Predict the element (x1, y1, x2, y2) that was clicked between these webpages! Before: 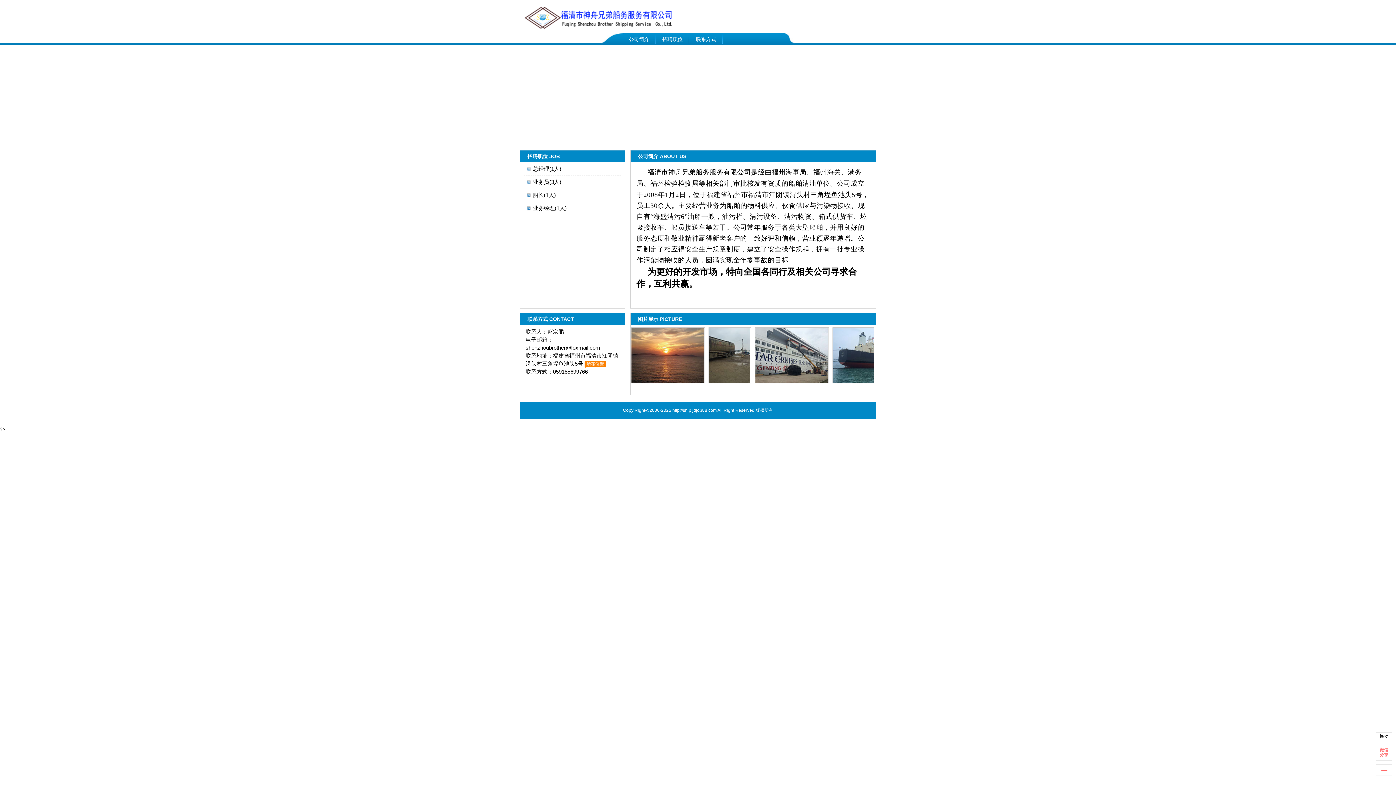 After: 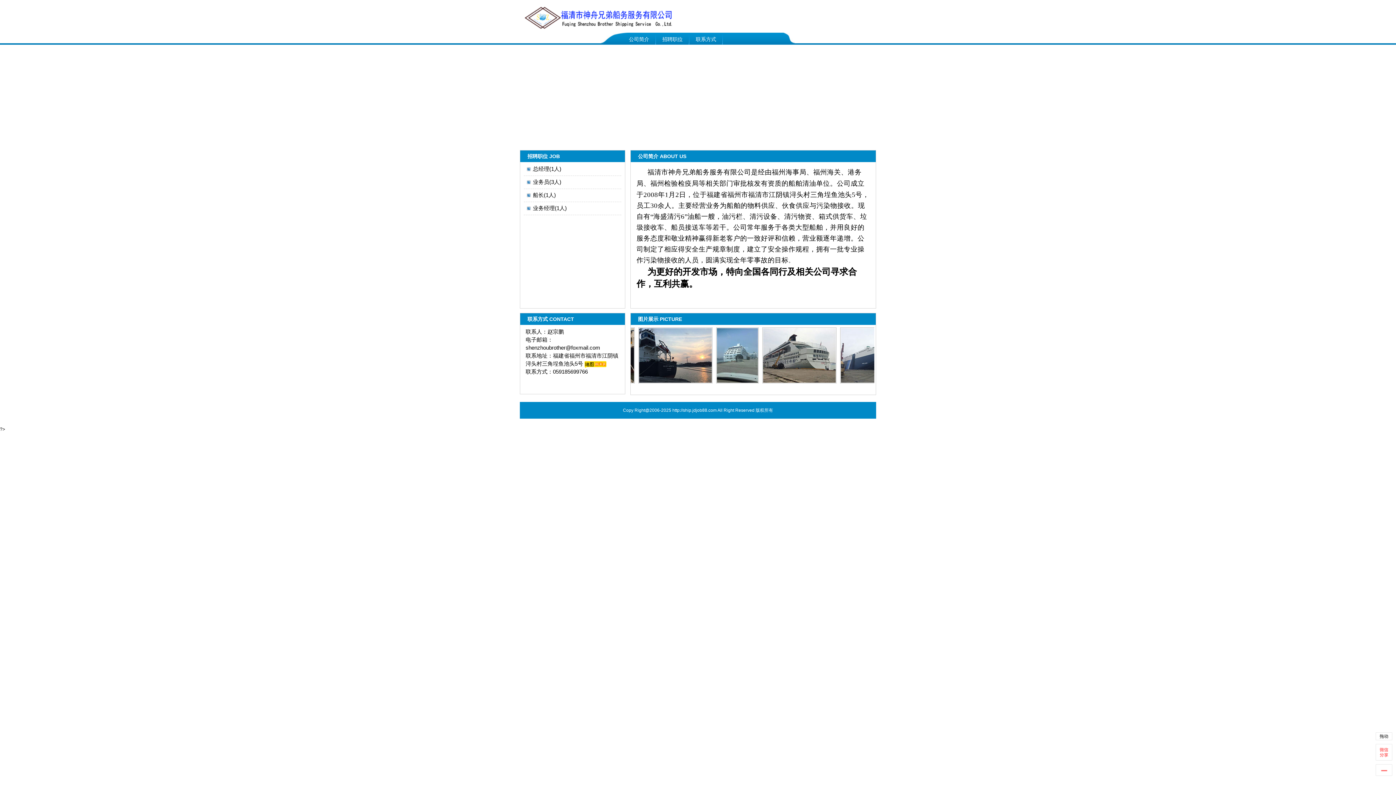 Action: label: 联系方式 bbox: (696, 32, 716, 44)